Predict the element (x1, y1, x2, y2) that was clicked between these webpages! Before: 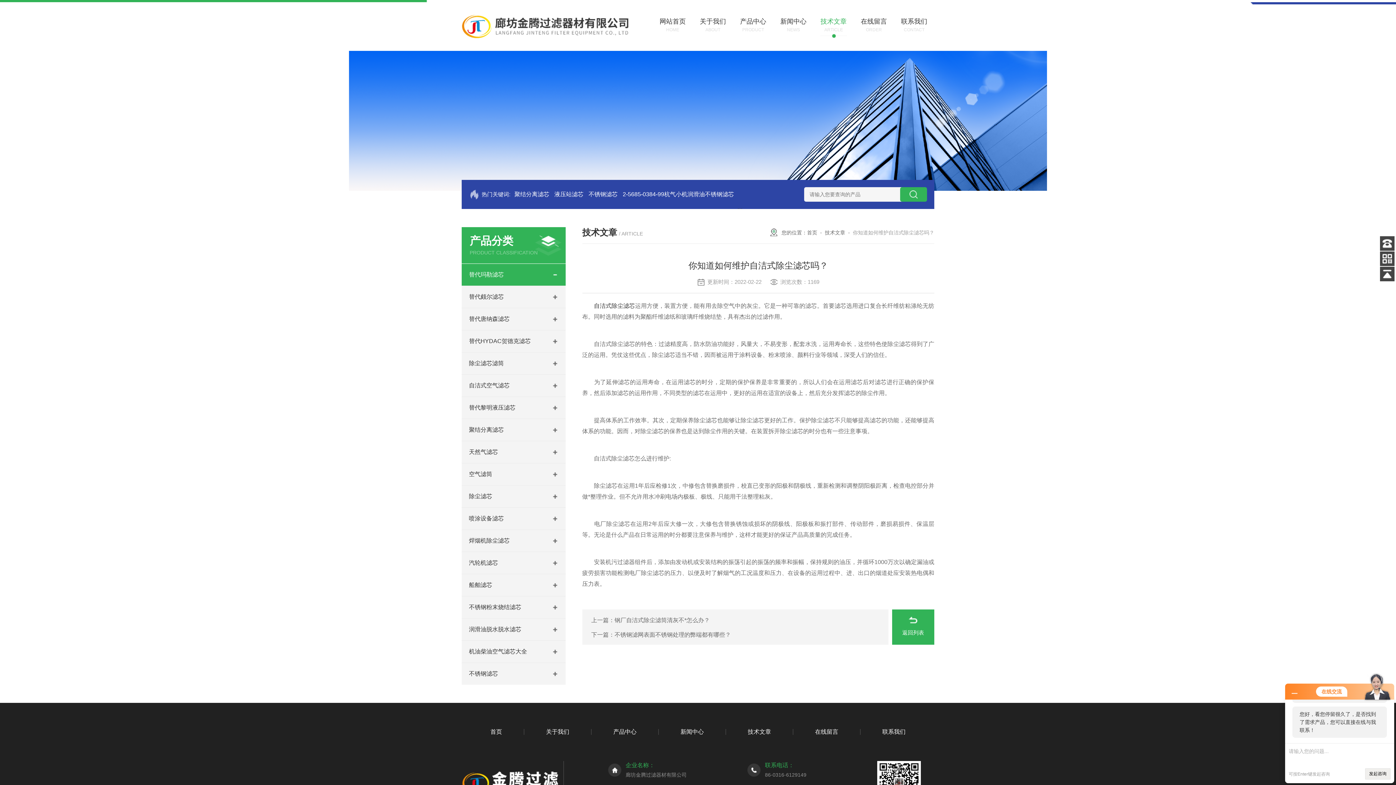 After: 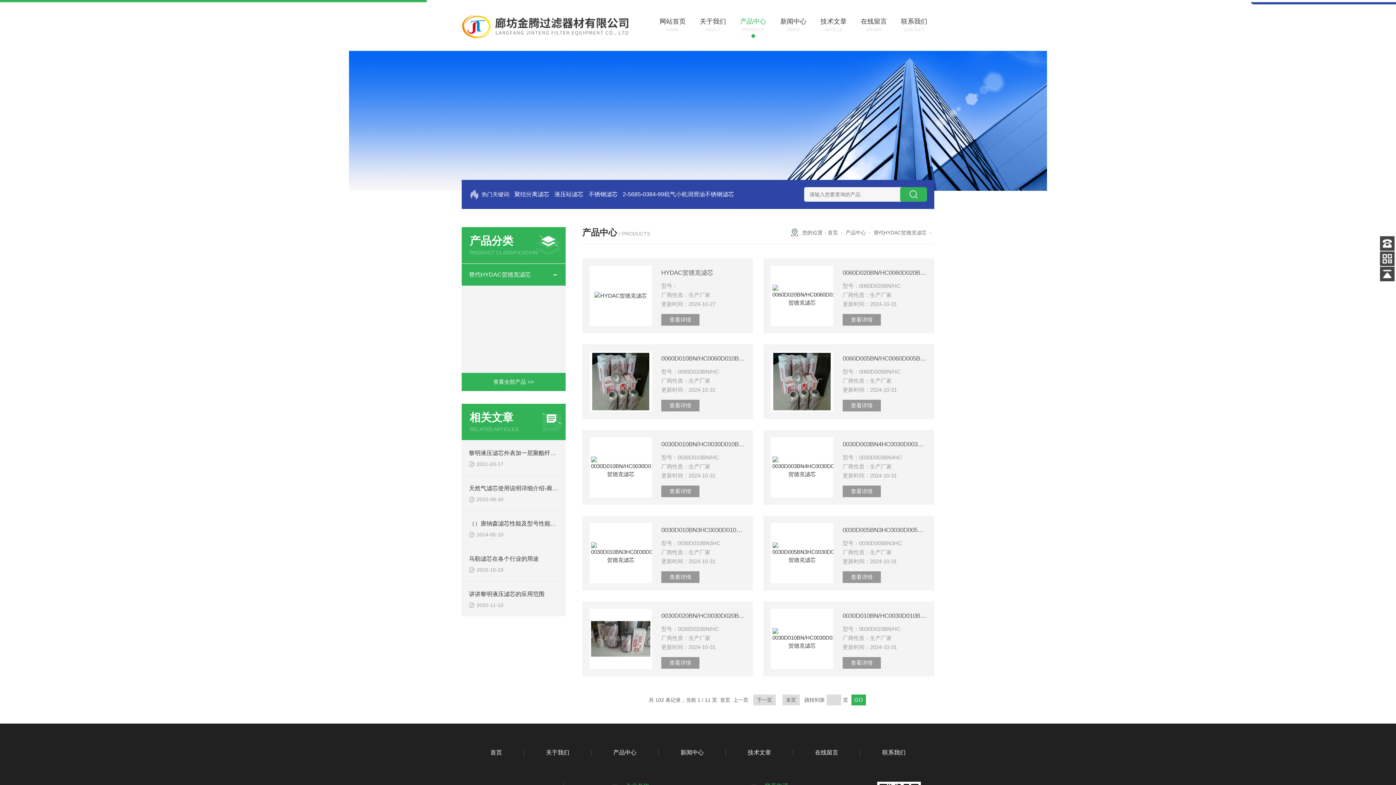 Action: label: 替代HYDAC贺德克滤芯 bbox: (461, 330, 545, 352)